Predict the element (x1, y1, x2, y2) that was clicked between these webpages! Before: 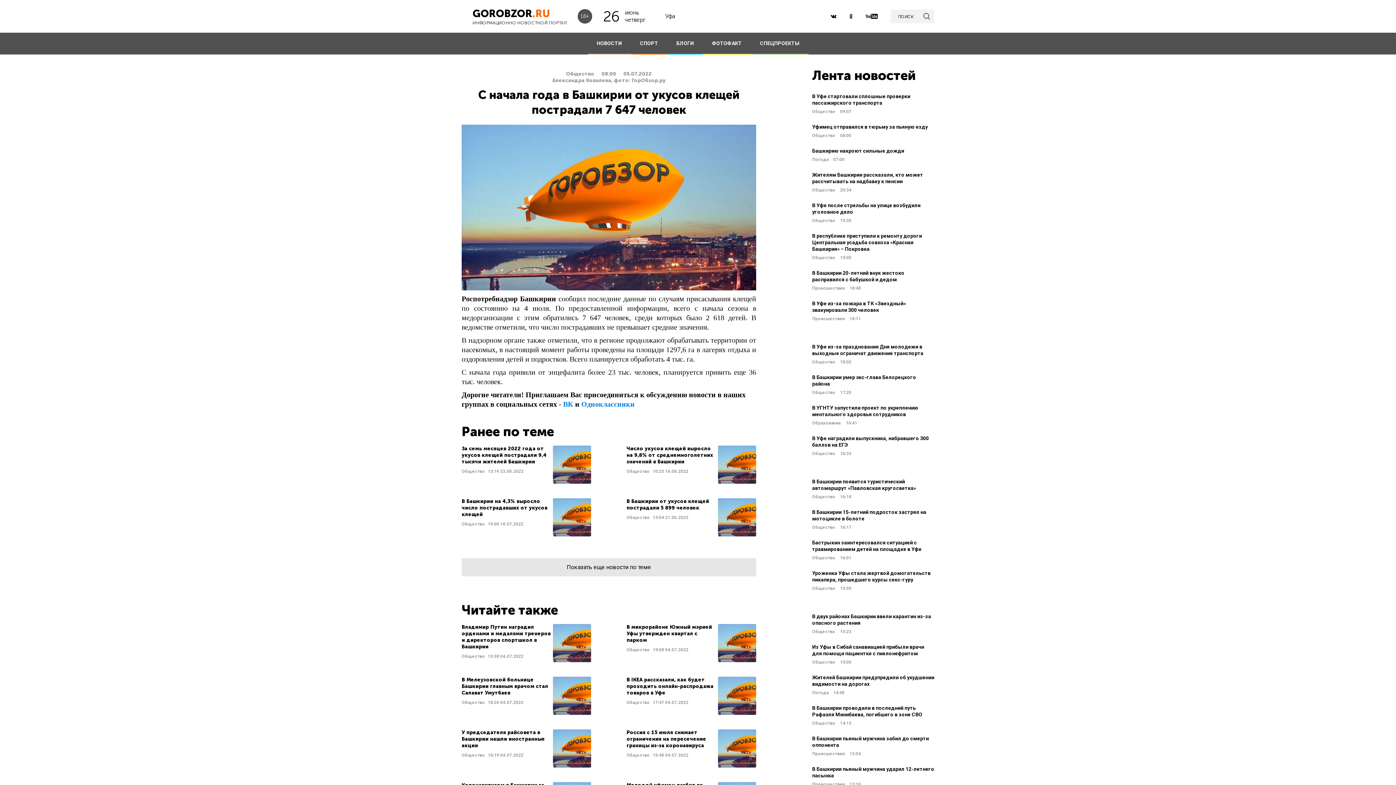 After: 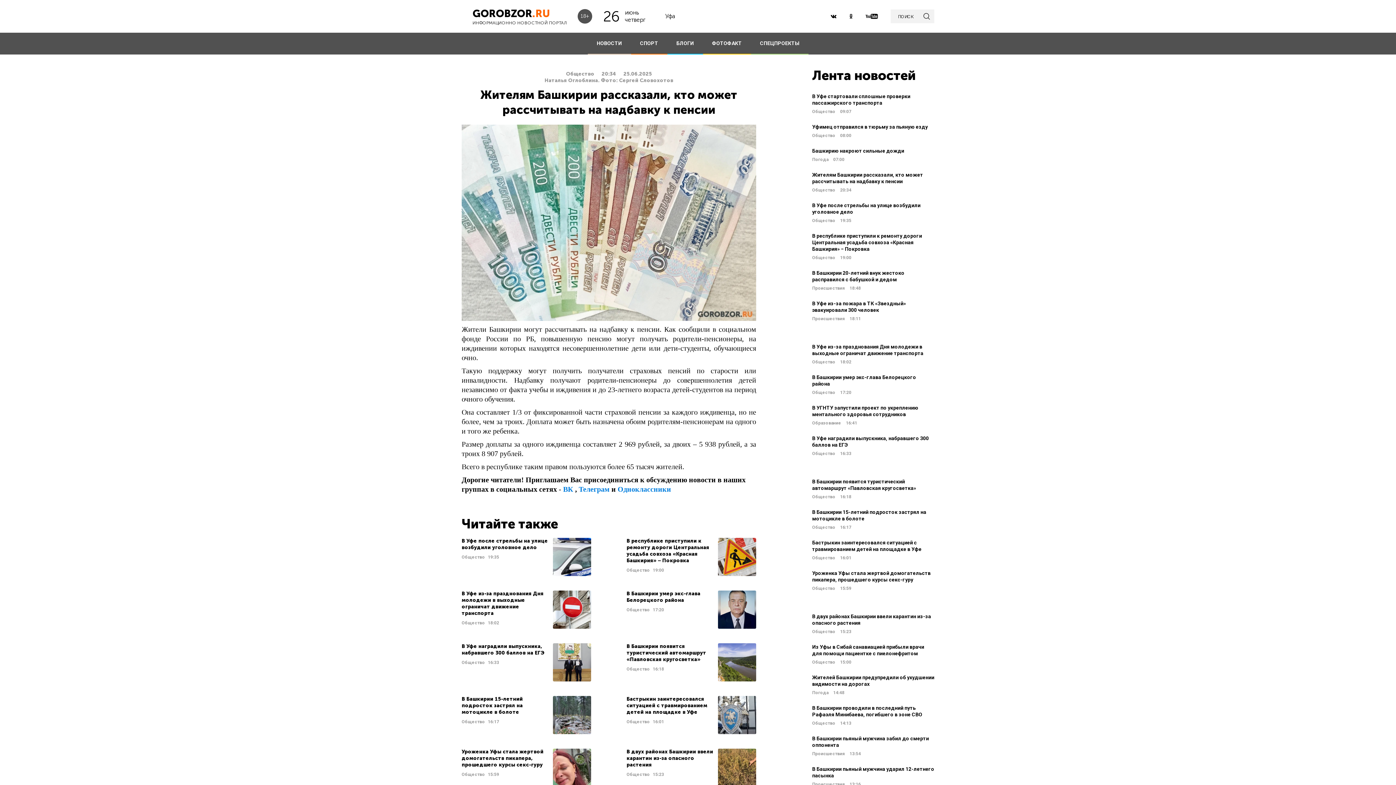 Action: bbox: (812, 171, 934, 193) label: Жителям Башкирии рассказали, кто может рассчитывать на надбавку к пенсии
Общество 20:34